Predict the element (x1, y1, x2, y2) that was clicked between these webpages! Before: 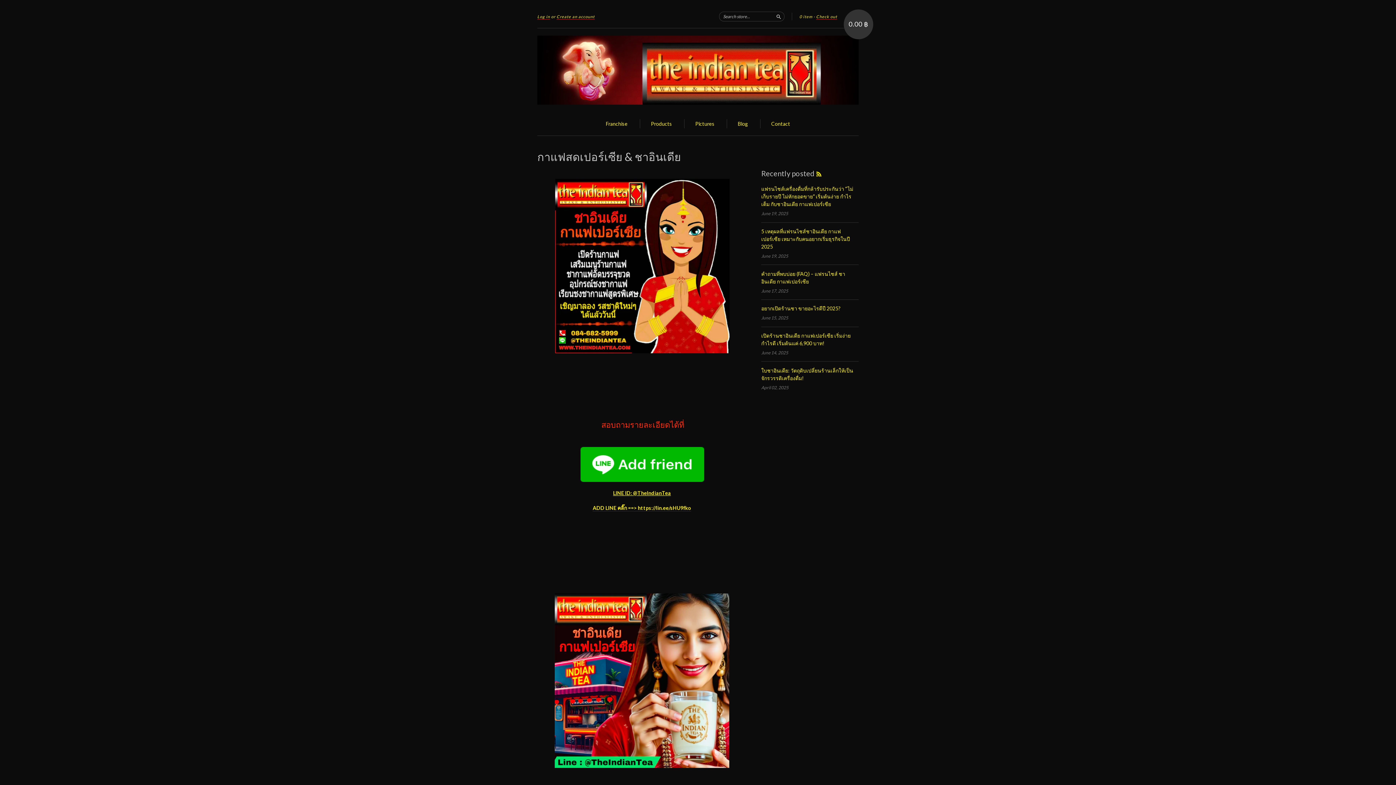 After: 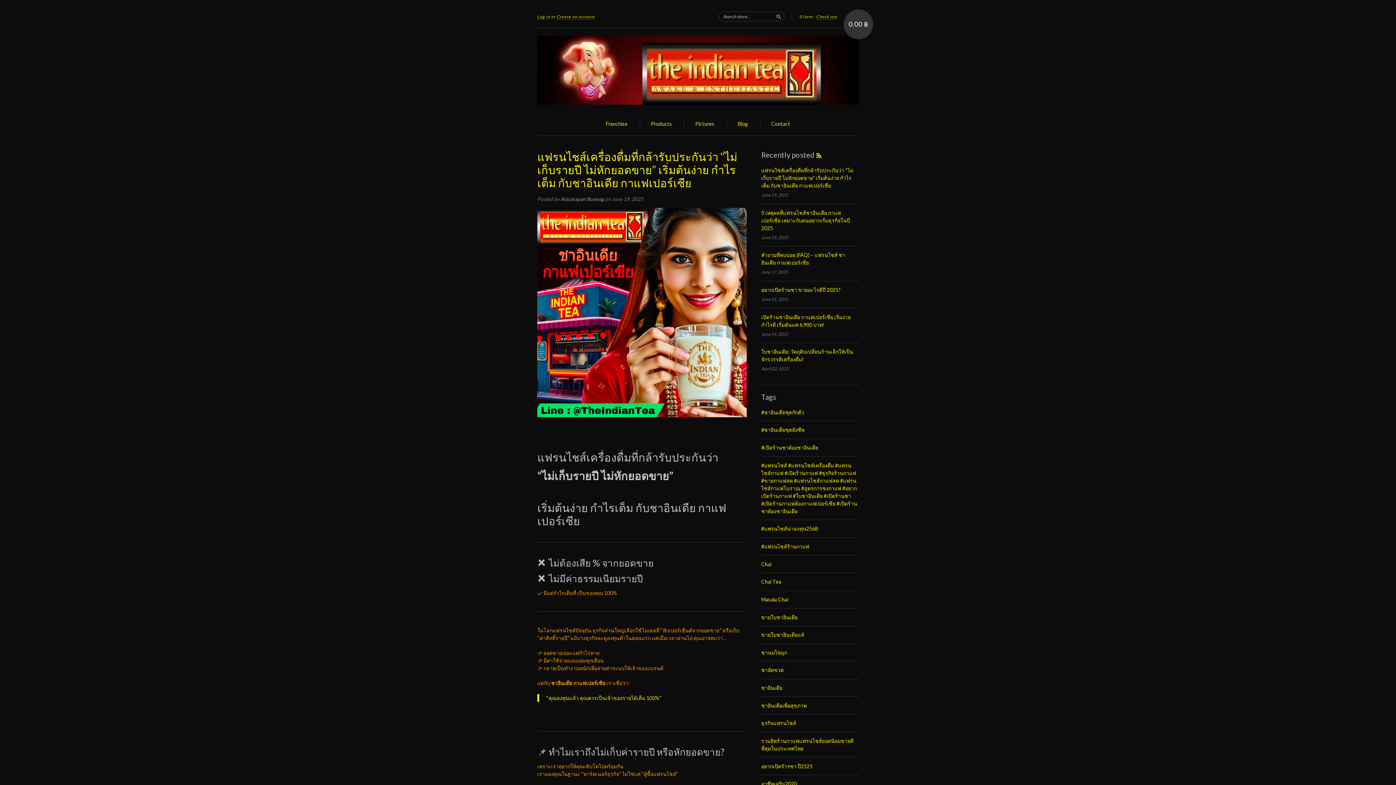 Action: label: แฟรนไชส์เครื่องดื่มที่กล้ารับประกันว่า “ไม่เก็บรายปี ไม่หักยอดขาย” เริ่มต้นง่าย กำไรเต็ม กับชาอินเดีย กาแฟเปอร์เซีย bbox: (761, 185, 853, 207)